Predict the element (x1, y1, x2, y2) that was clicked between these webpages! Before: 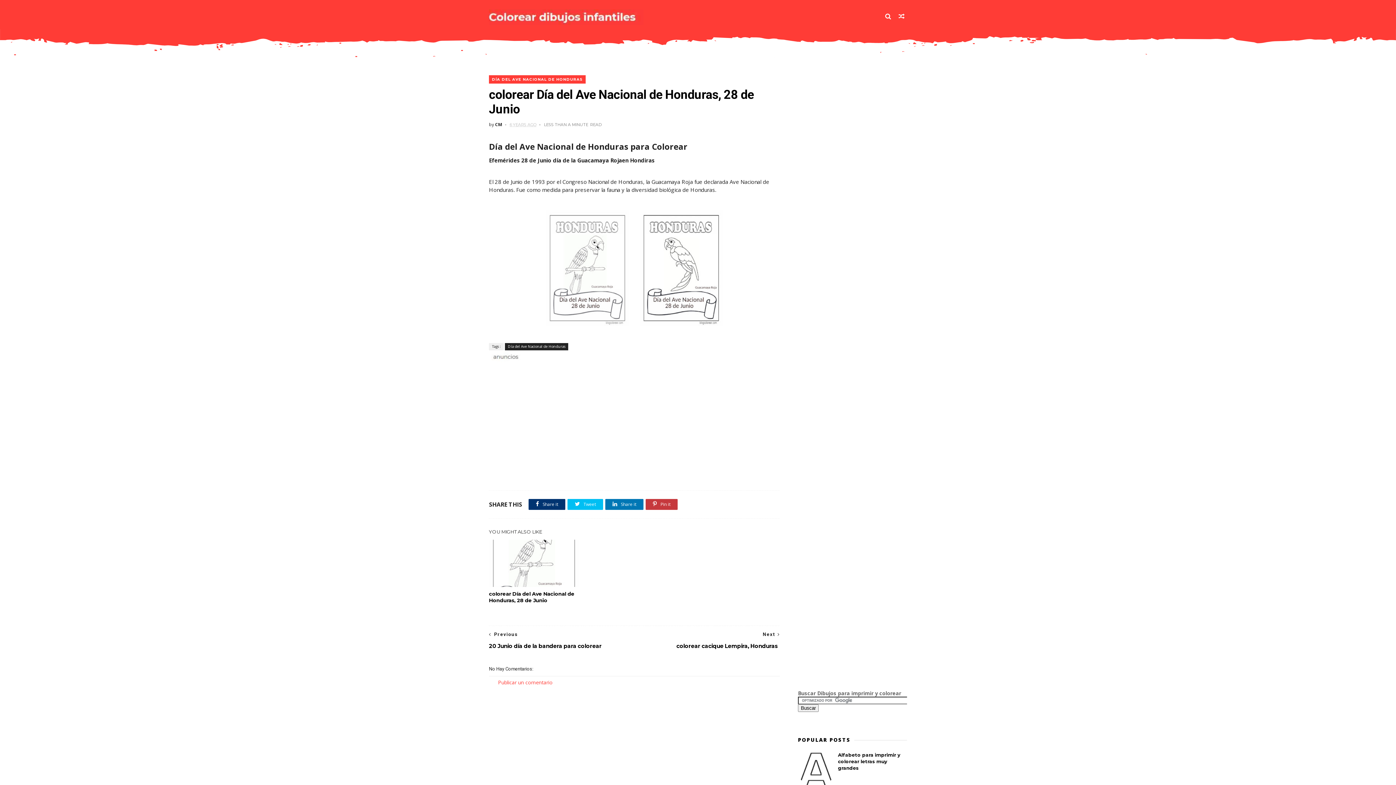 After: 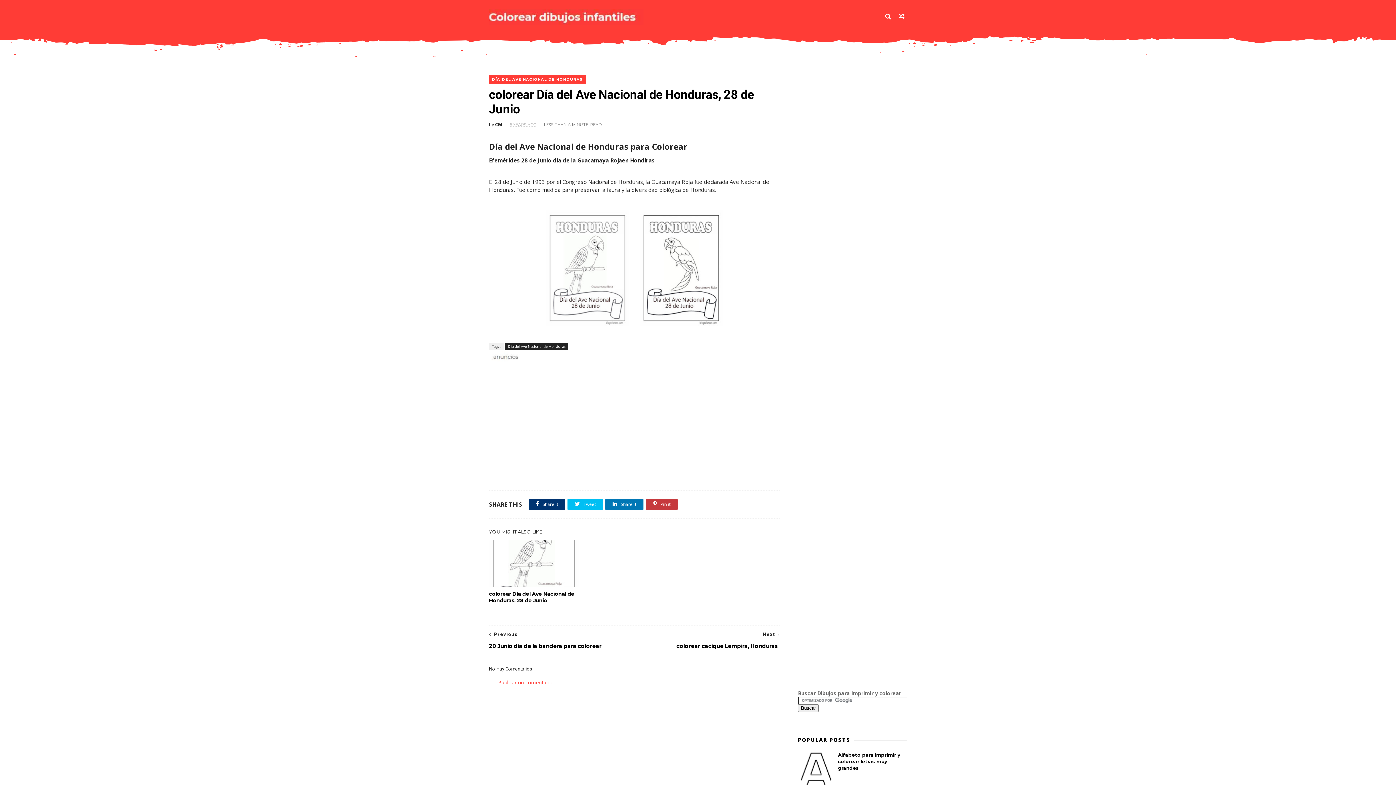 Action: bbox: (509, 121, 542, 127) label: 6 YEARS AGO